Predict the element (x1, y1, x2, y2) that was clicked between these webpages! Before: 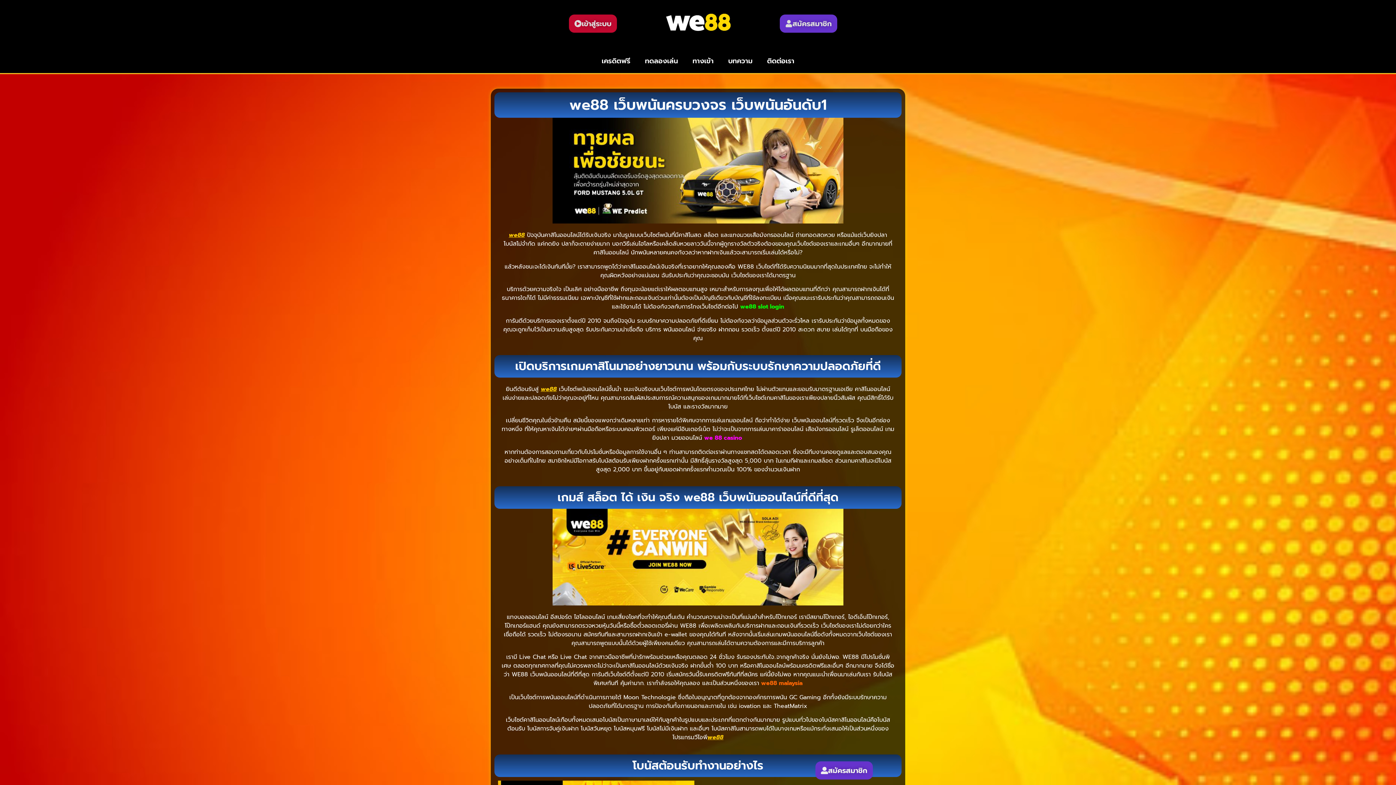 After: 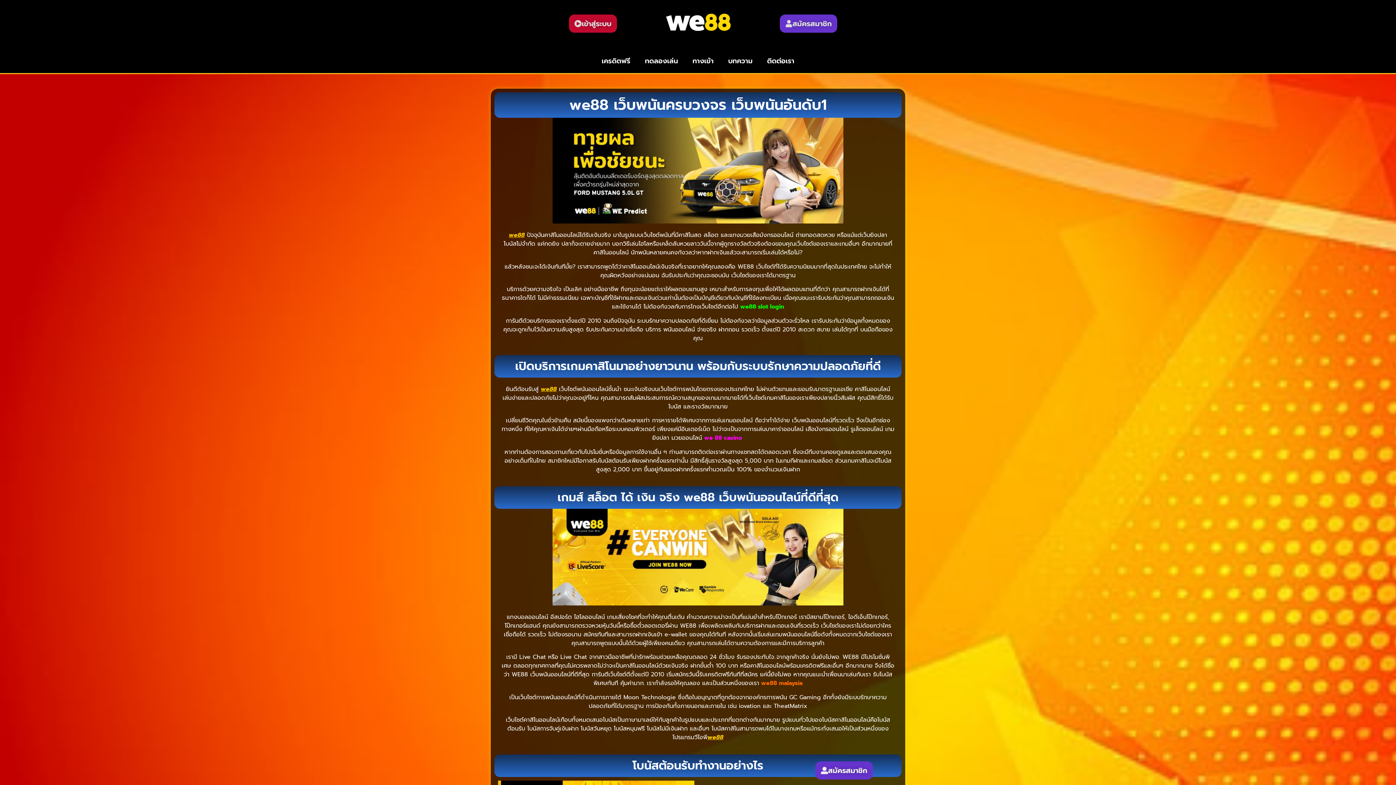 Action: bbox: (508, 231, 524, 239) label: we88